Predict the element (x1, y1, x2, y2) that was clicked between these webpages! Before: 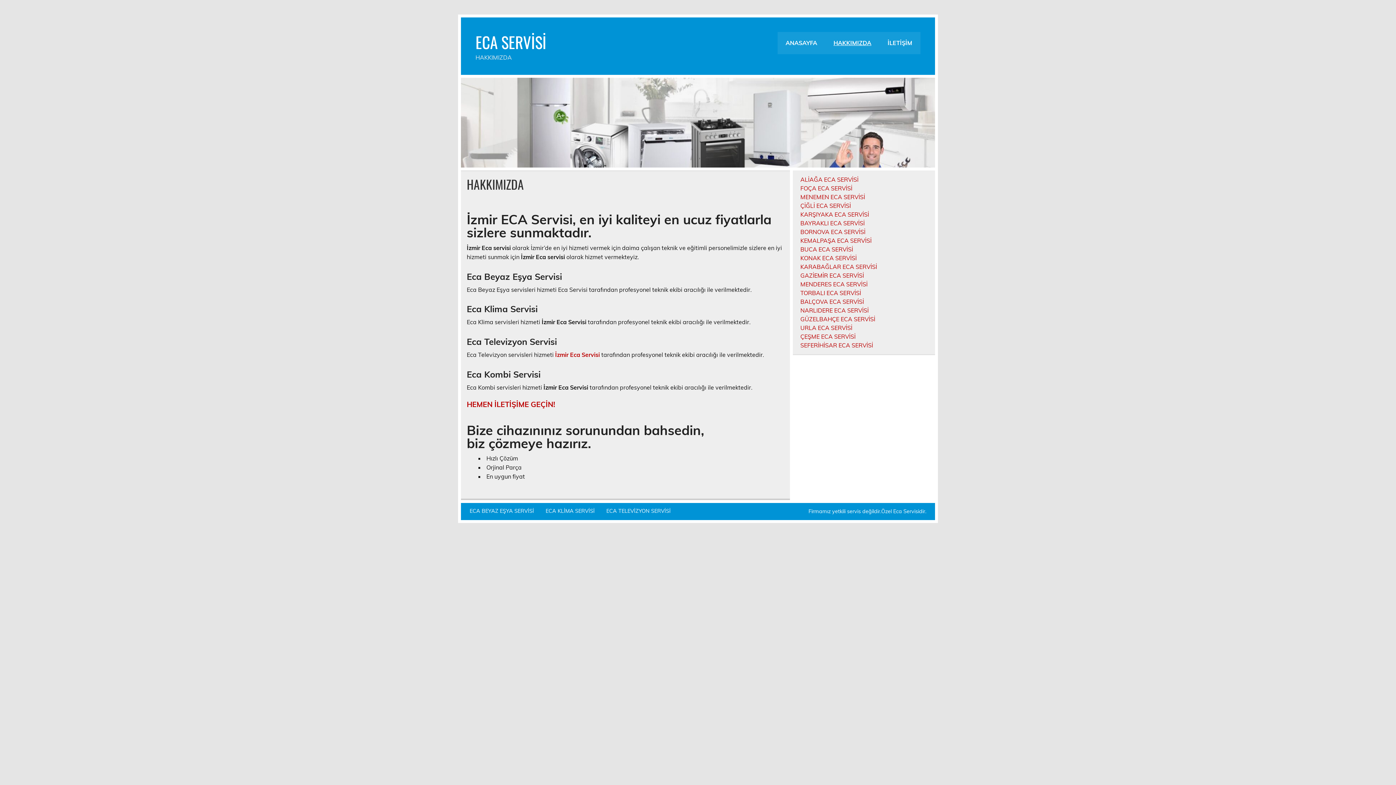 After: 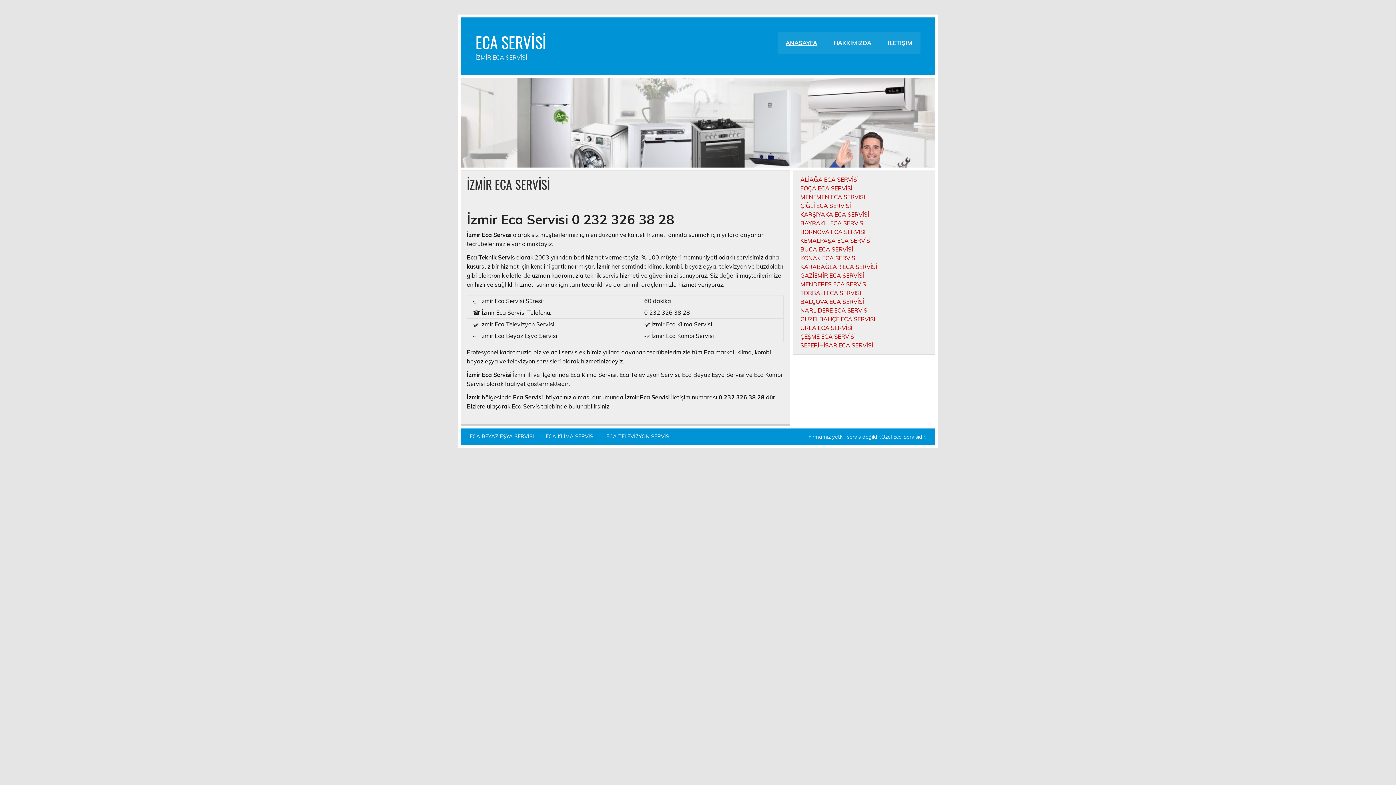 Action: bbox: (475, 30, 546, 53) label: ECA SERVİSİ